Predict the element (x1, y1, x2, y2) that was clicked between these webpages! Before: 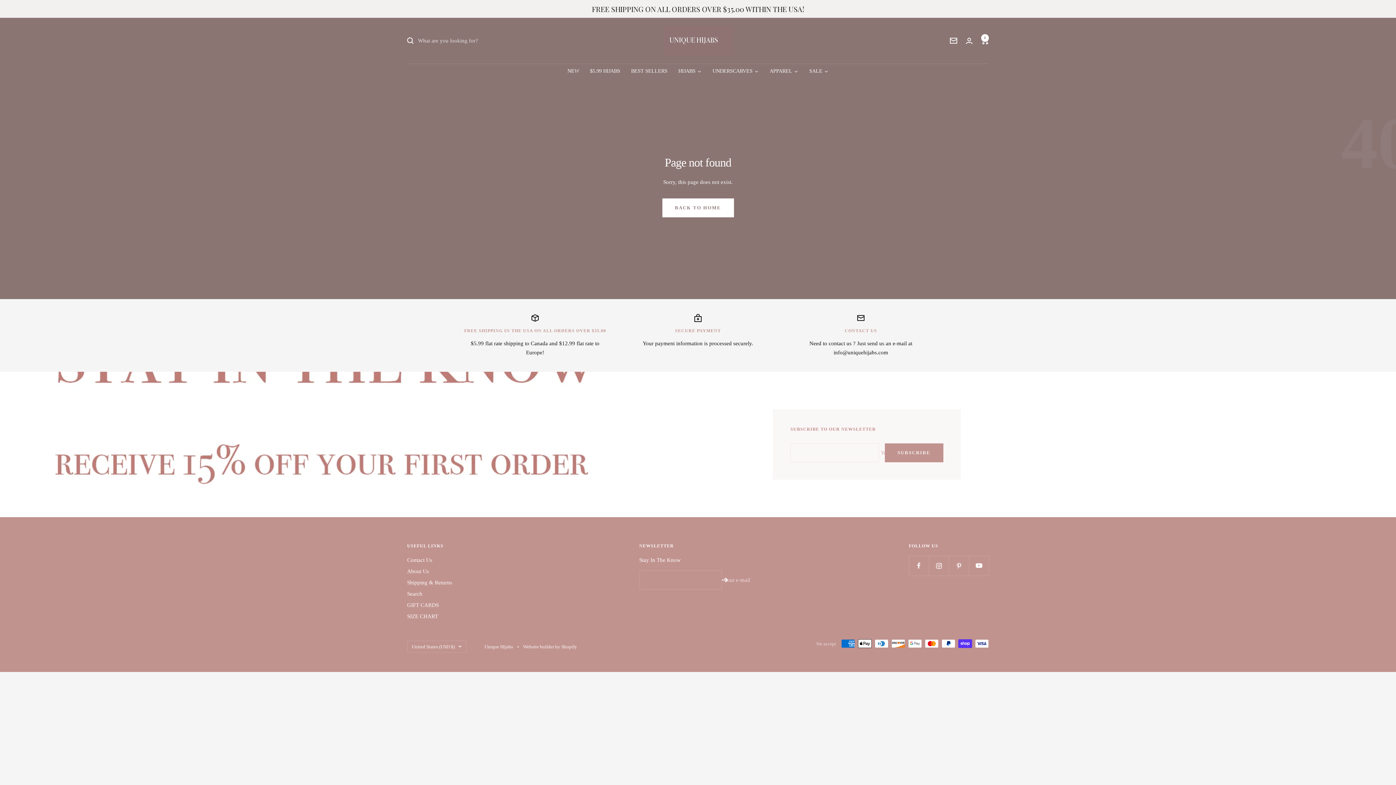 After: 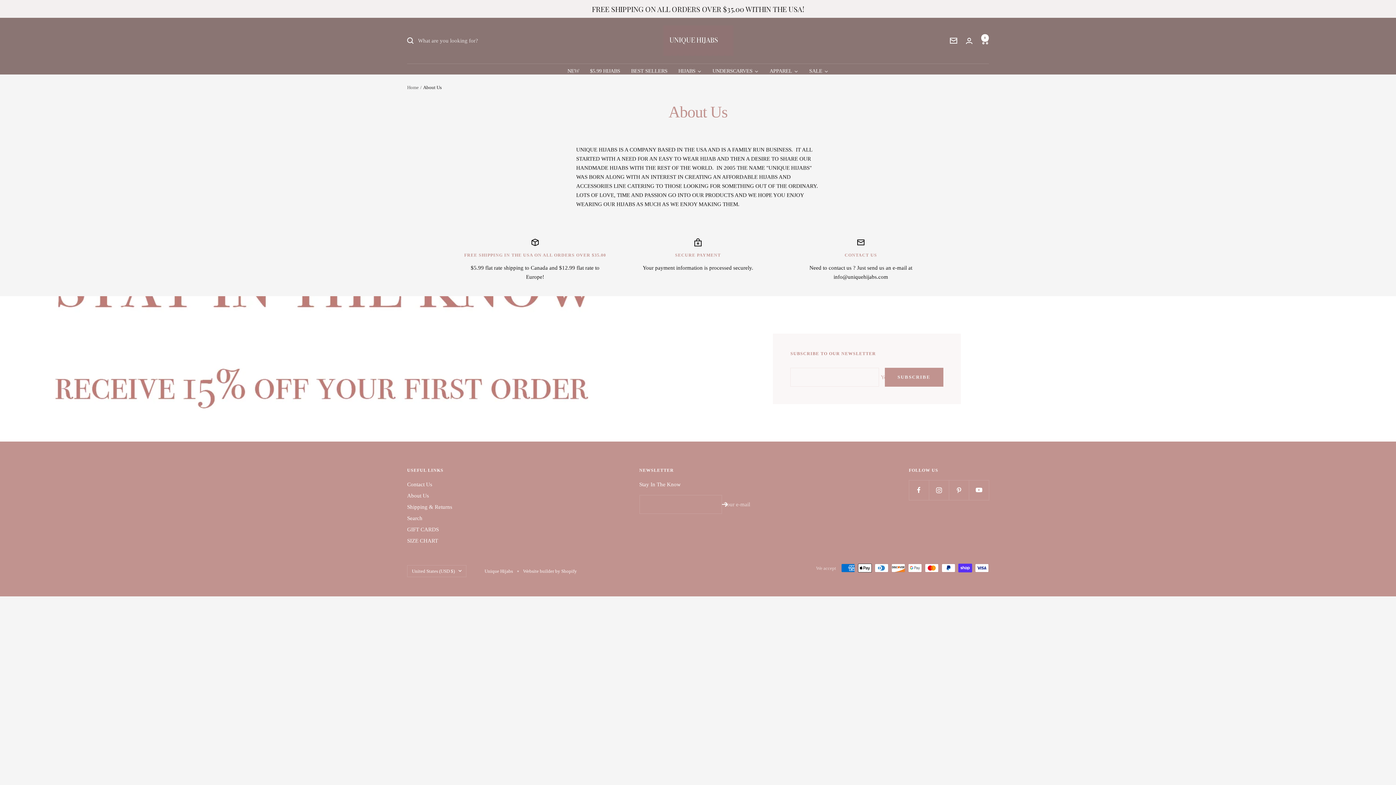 Action: bbox: (407, 567, 429, 576) label: About Us